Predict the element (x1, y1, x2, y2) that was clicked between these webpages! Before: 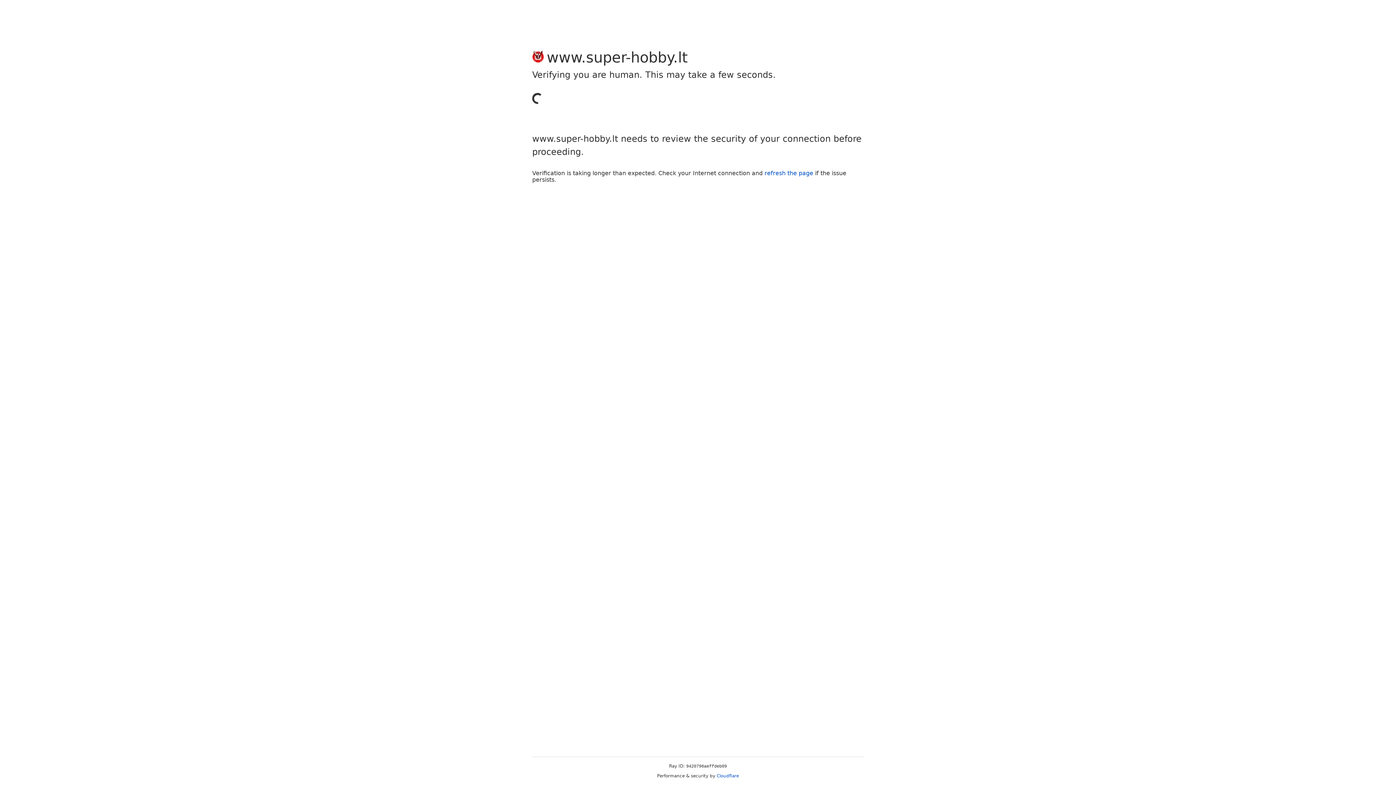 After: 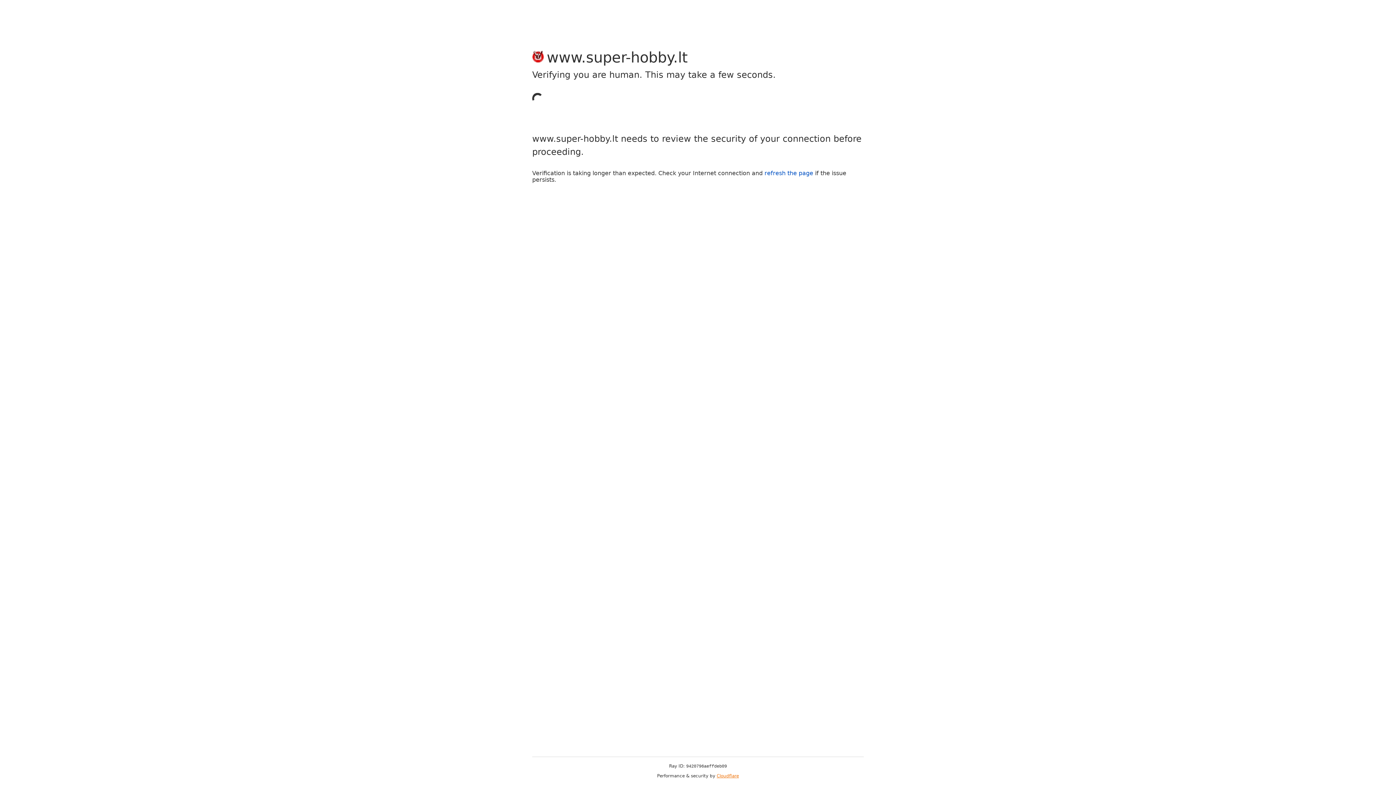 Action: bbox: (716, 773, 739, 778) label: Cloudflare